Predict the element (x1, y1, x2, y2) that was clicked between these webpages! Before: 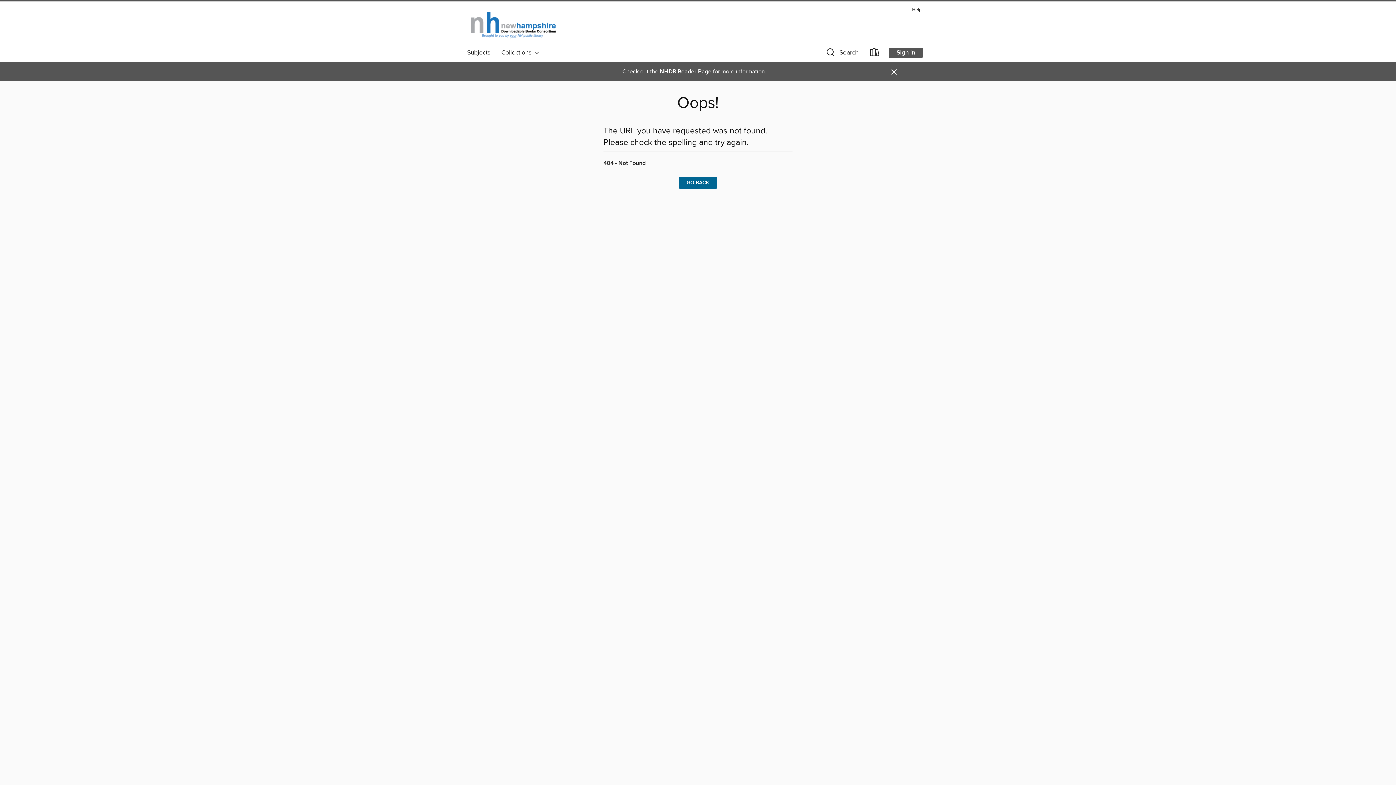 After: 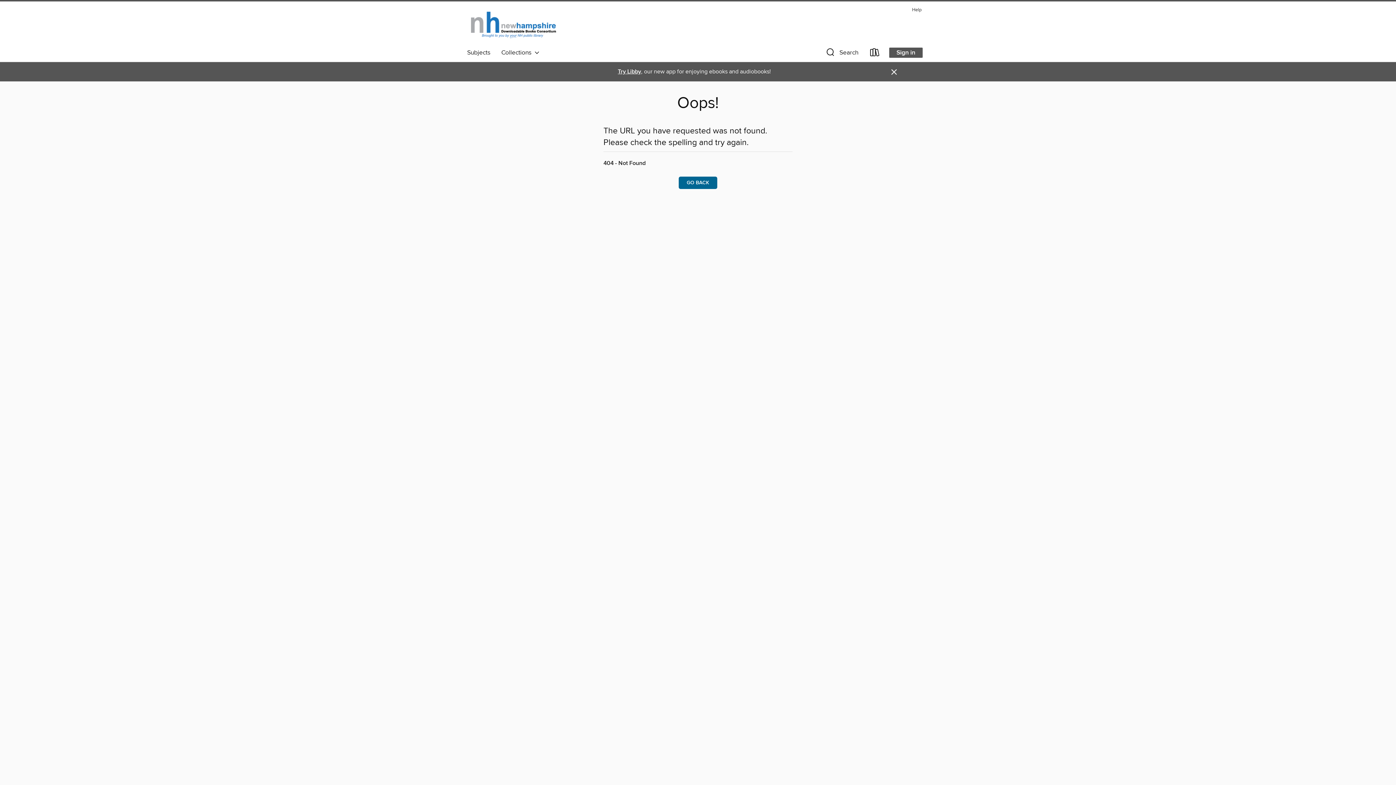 Action: bbox: (890, 67, 898, 76) label: Dismiss alert